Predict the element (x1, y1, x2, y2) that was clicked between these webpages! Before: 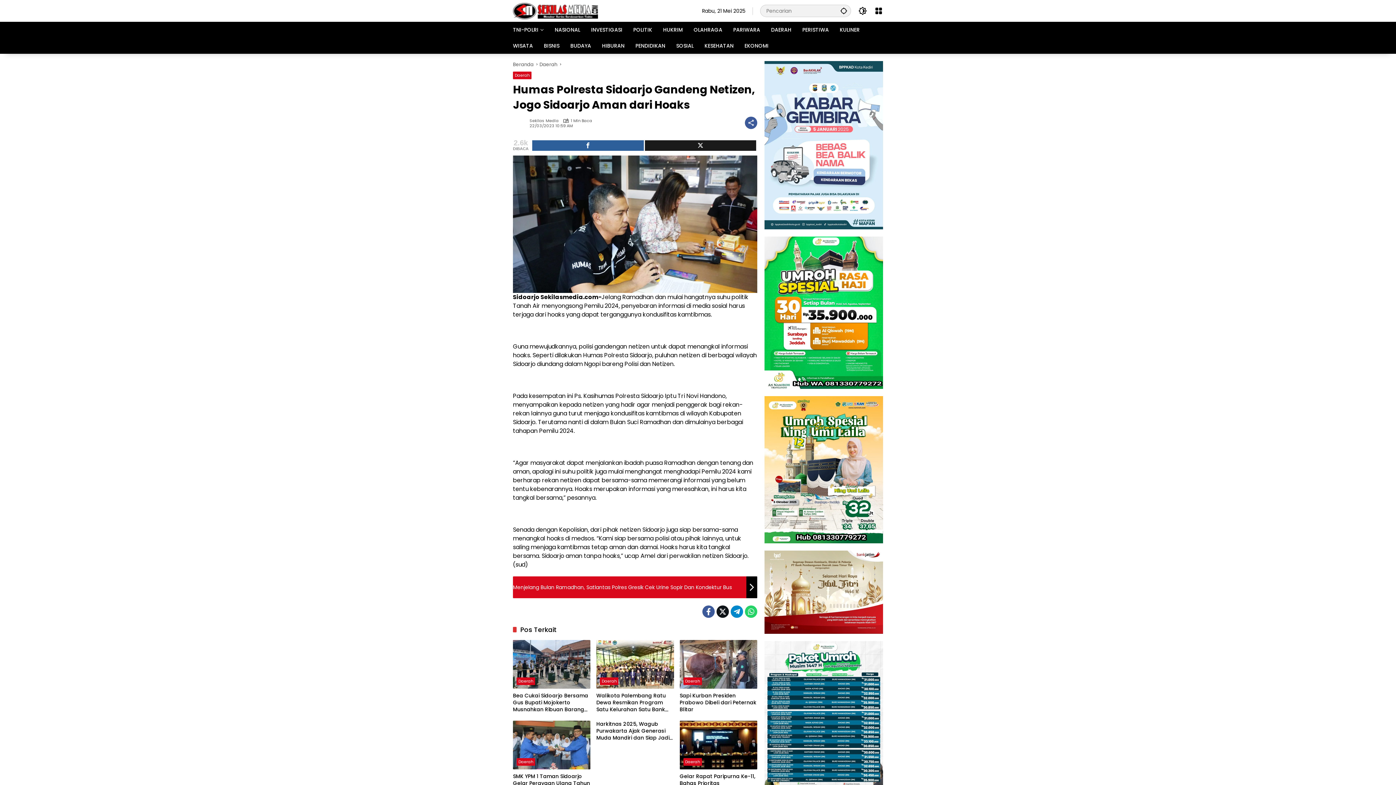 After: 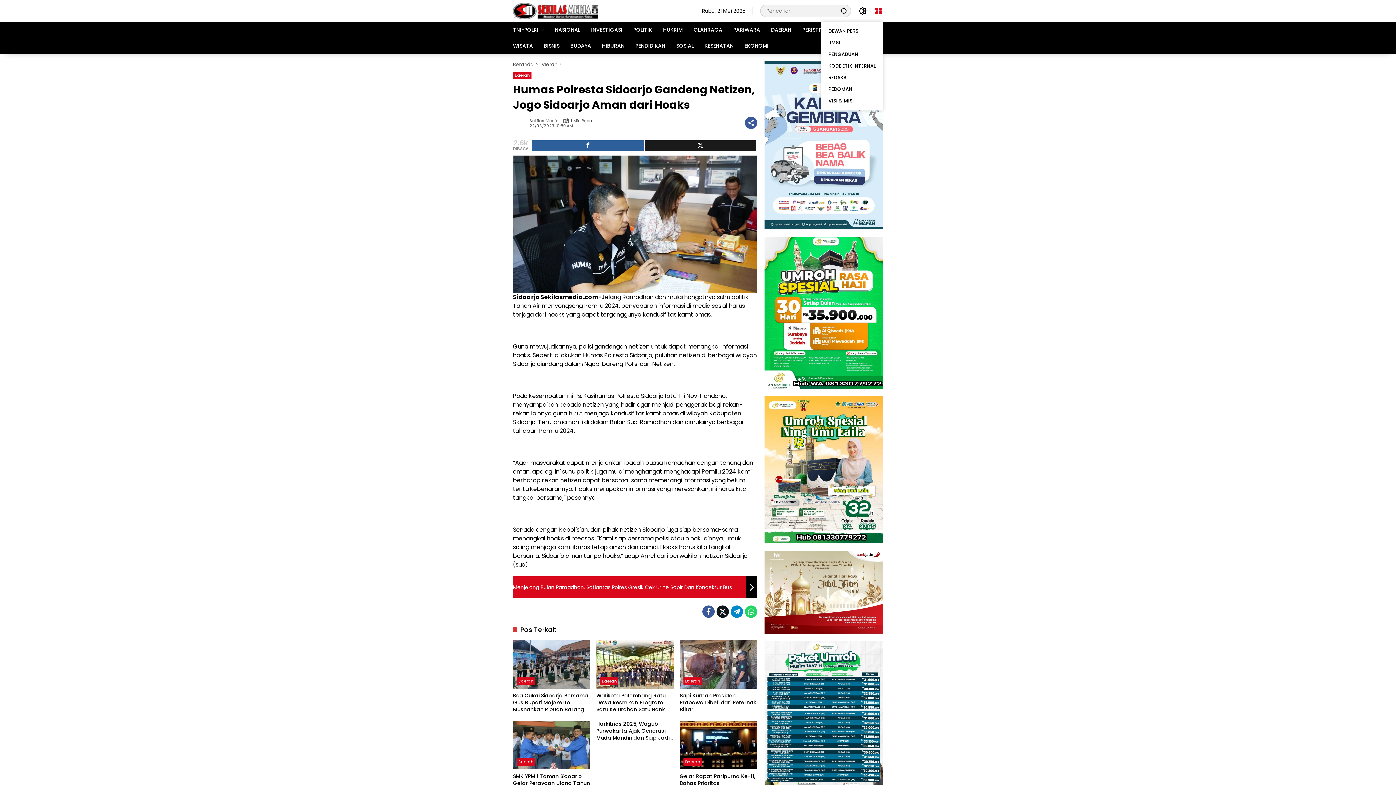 Action: bbox: (874, 6, 883, 15) label: Buka Menu